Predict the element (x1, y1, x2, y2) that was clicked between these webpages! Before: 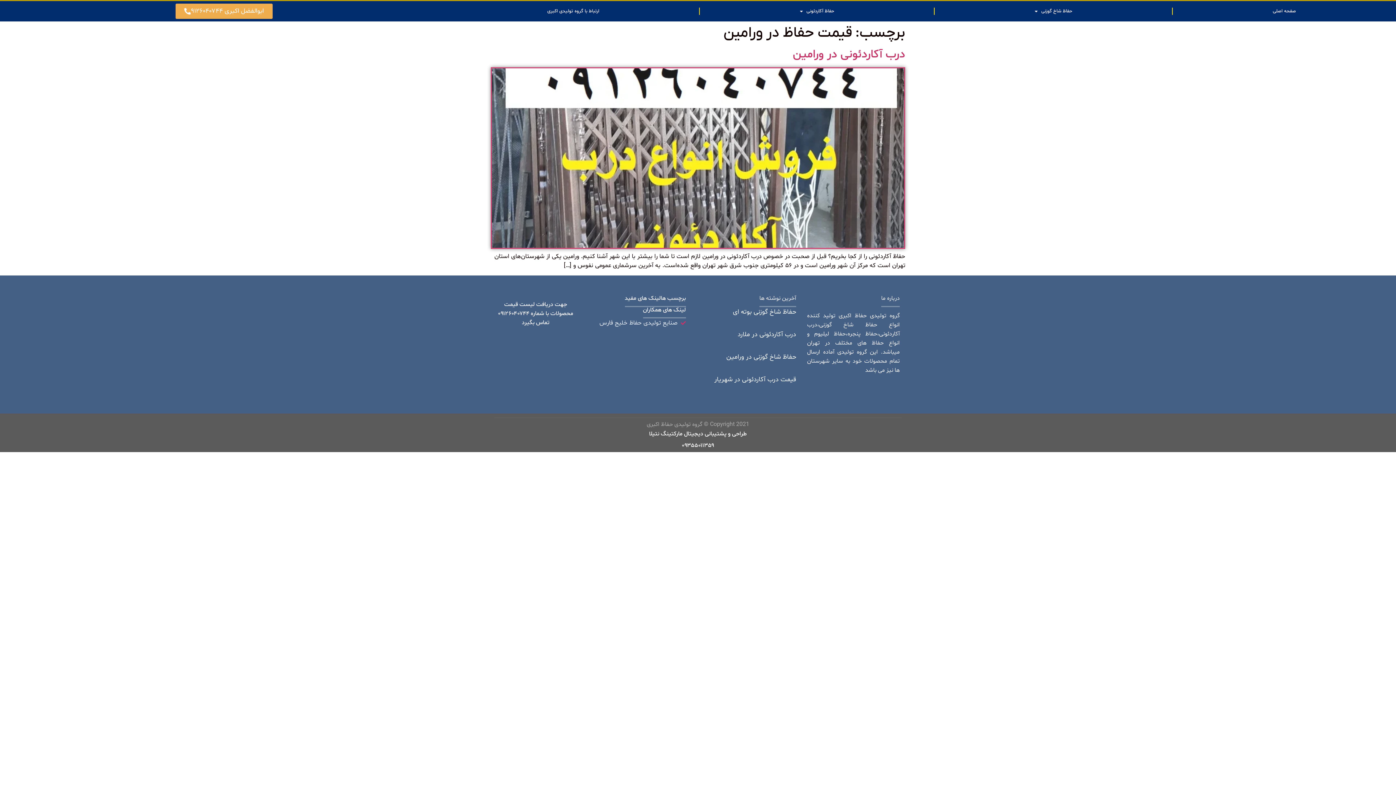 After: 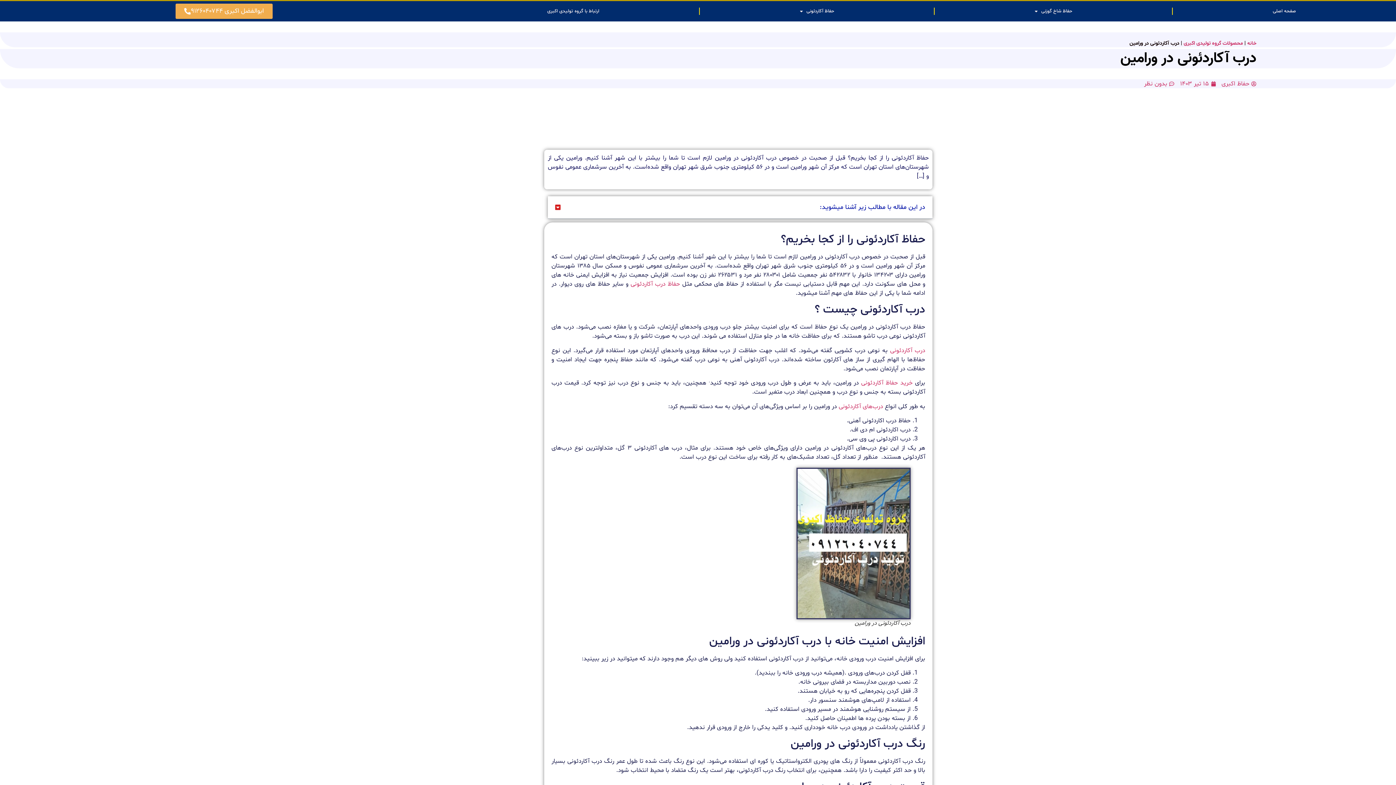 Action: bbox: (490, 243, 905, 251)